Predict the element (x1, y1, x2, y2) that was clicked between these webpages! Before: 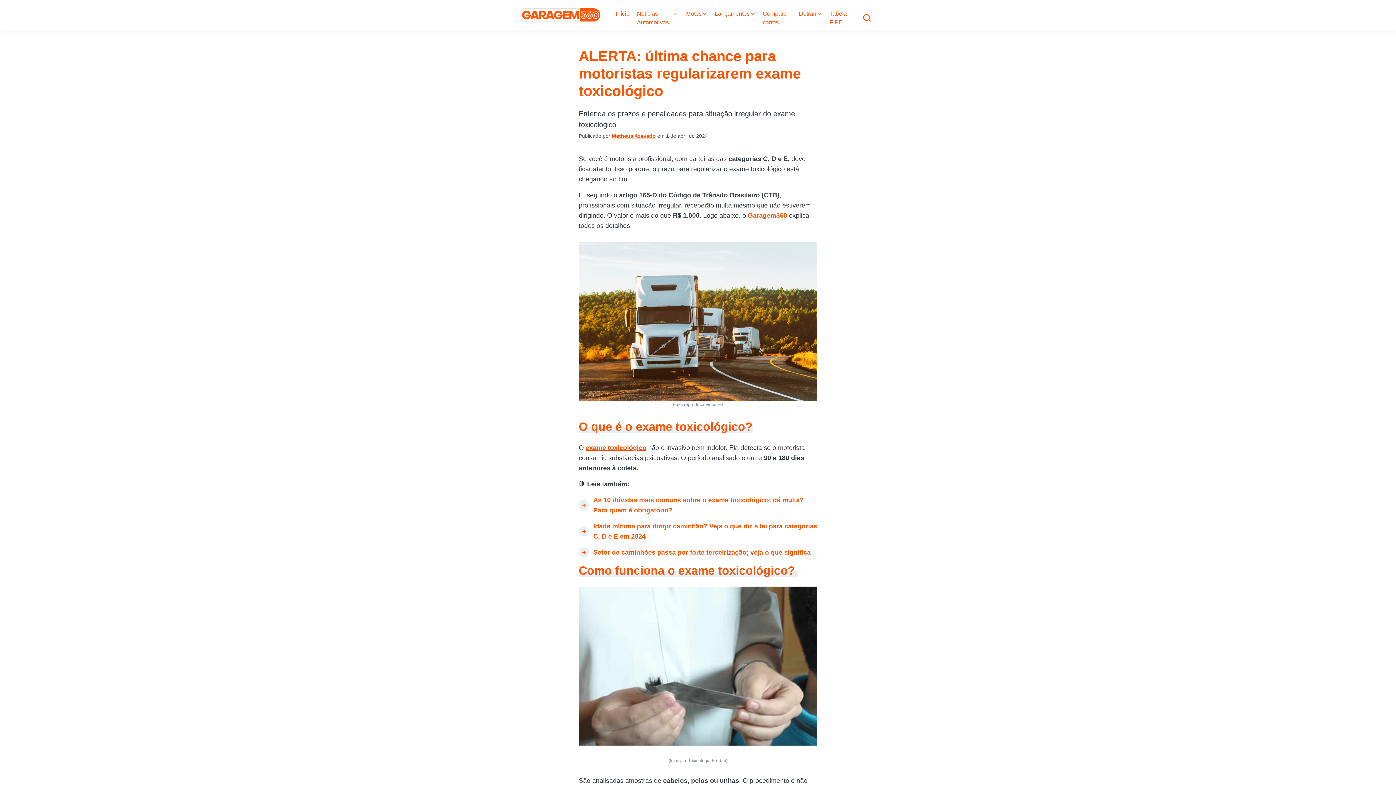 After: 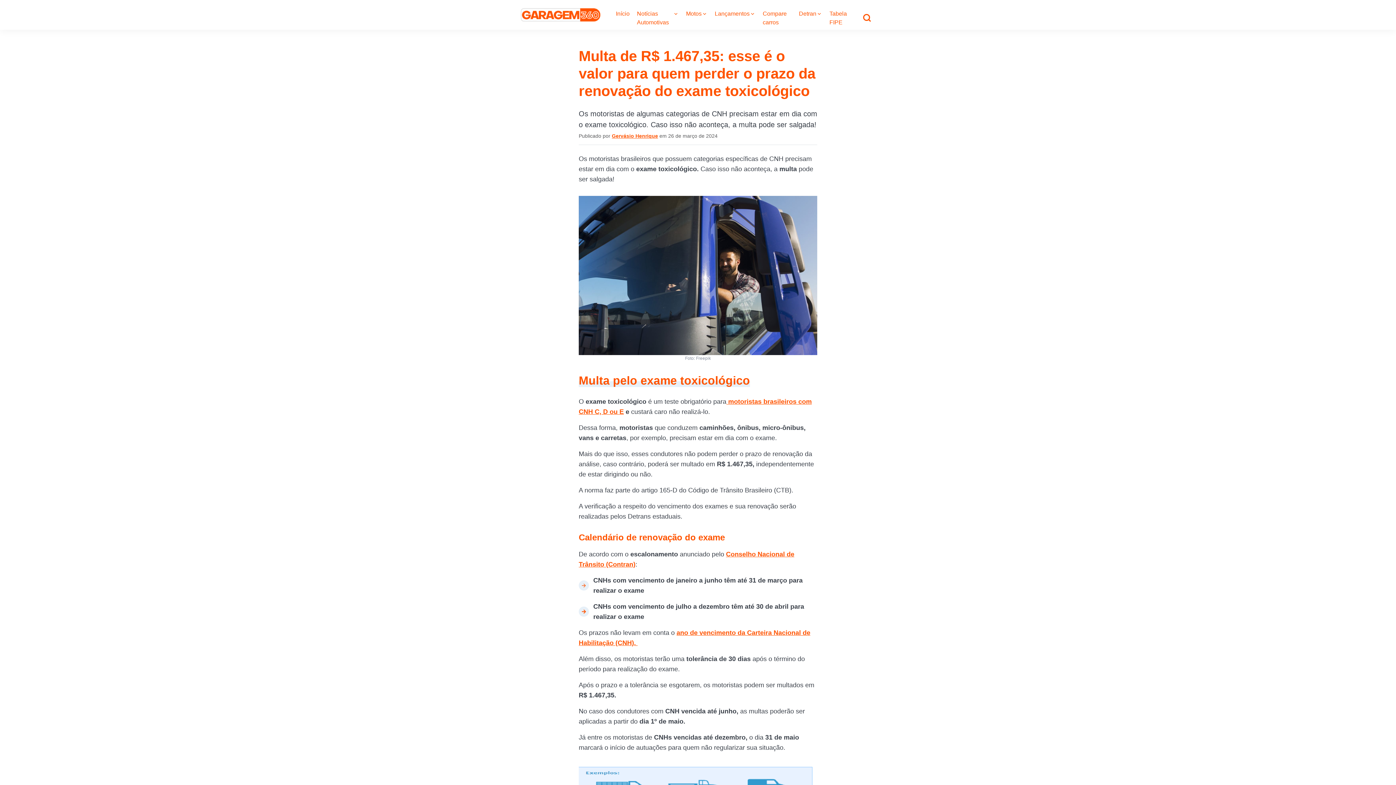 Action: label: exame toxicológico bbox: (585, 444, 646, 451)